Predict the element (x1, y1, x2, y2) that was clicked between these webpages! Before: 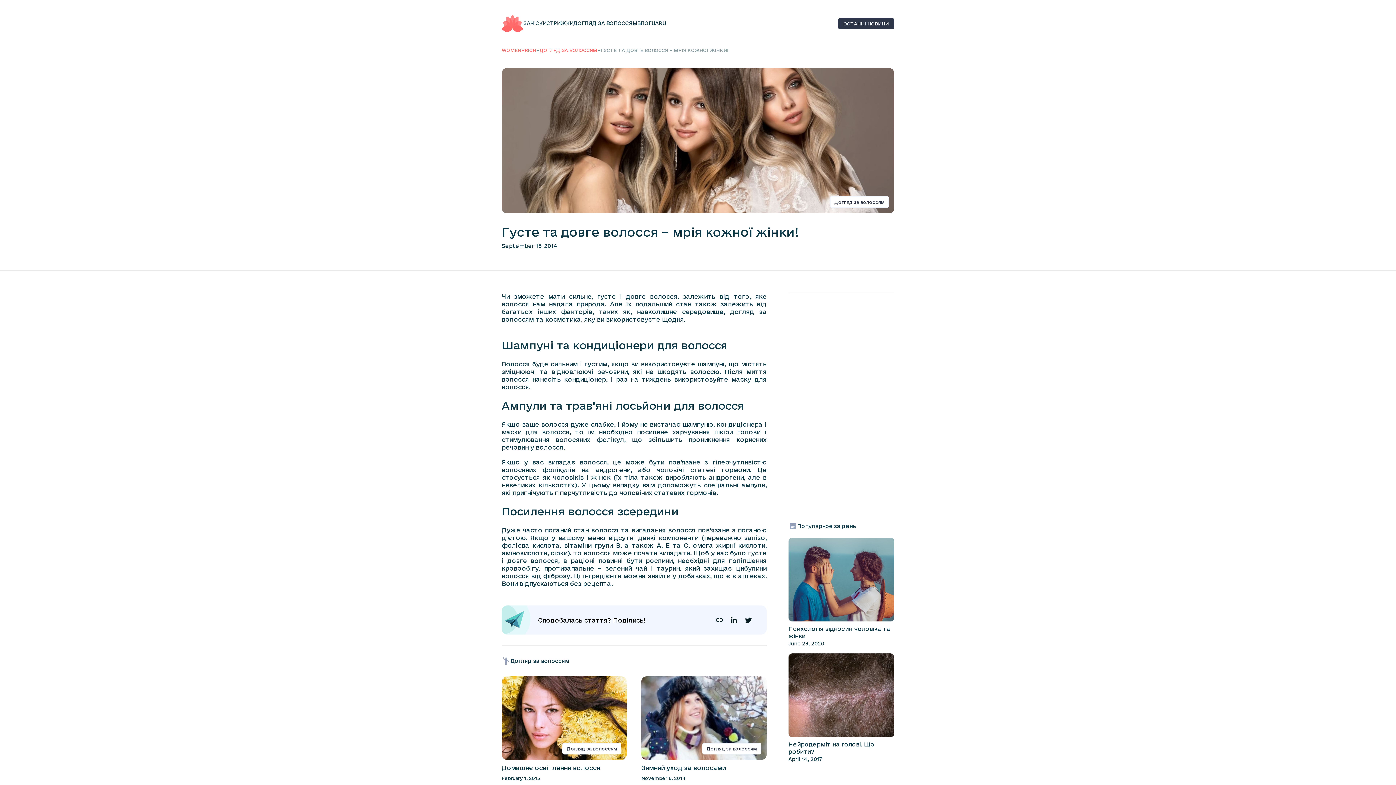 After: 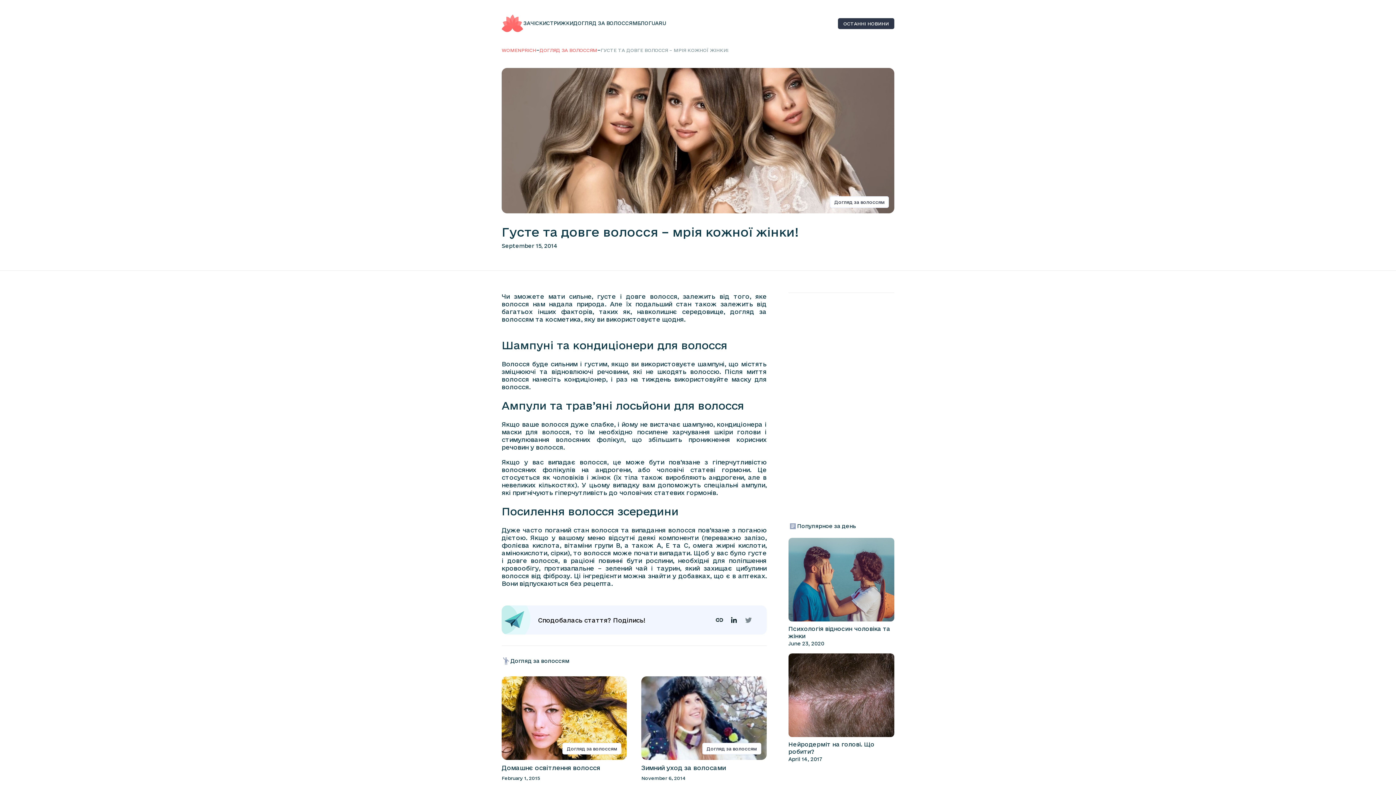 Action: bbox: (741, 612, 755, 618)